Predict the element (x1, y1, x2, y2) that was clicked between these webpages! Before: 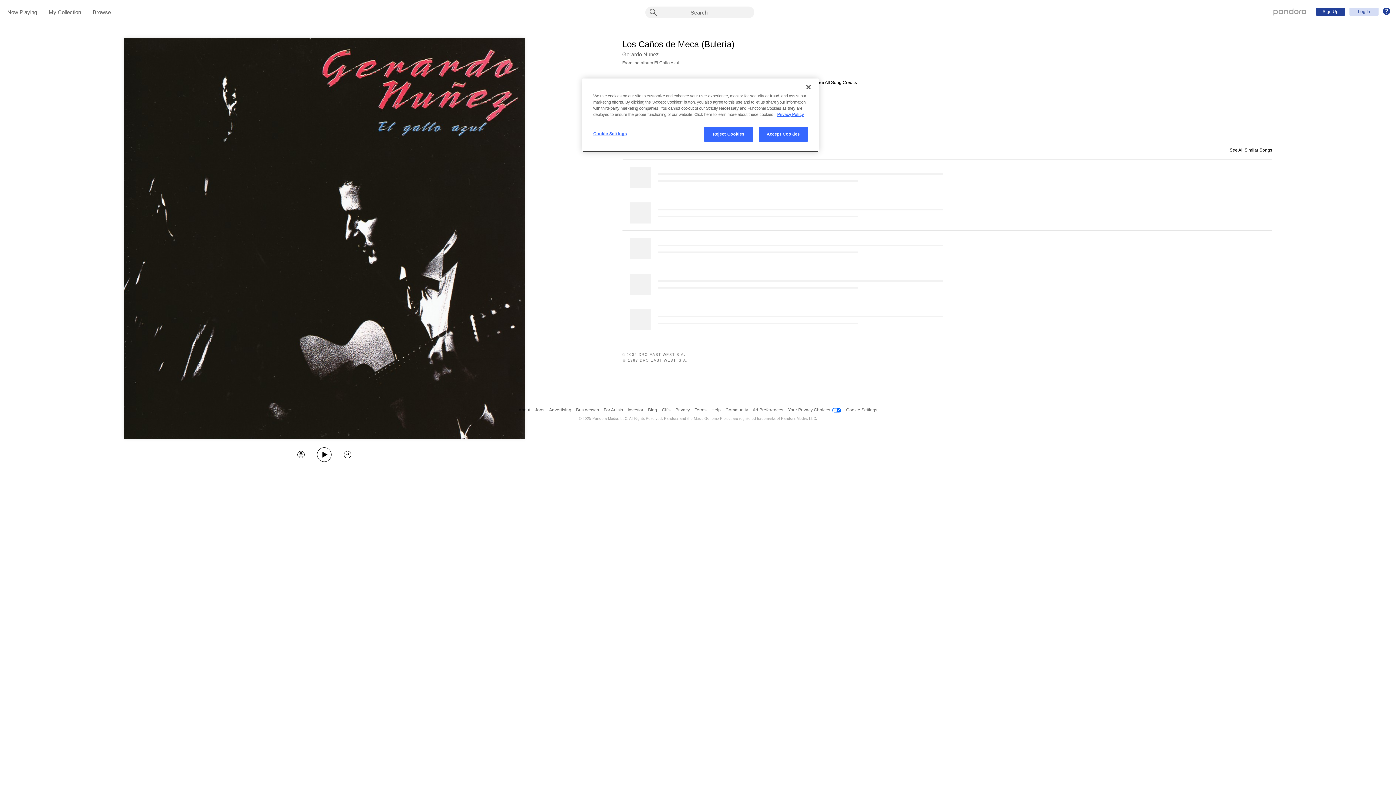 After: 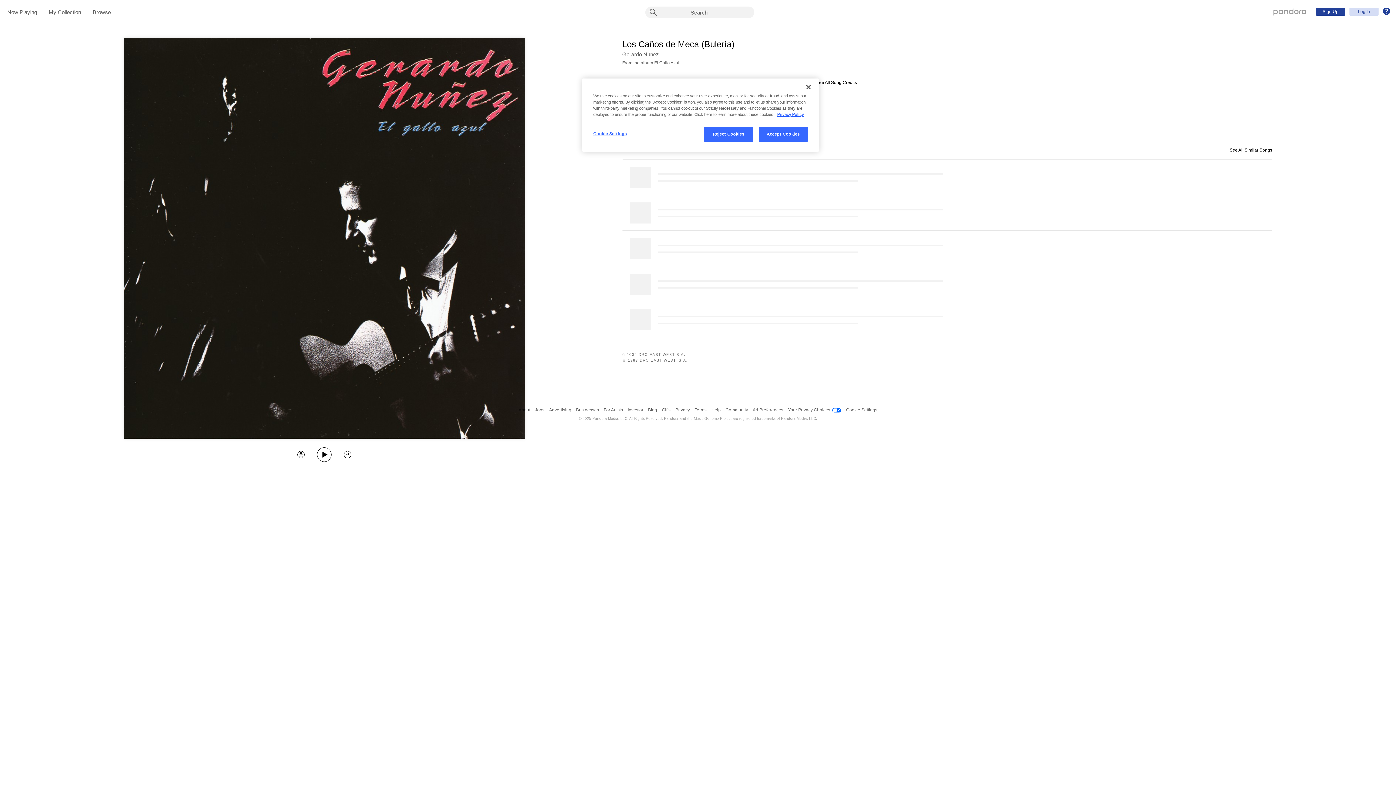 Action: bbox: (123, 37, 524, 438)